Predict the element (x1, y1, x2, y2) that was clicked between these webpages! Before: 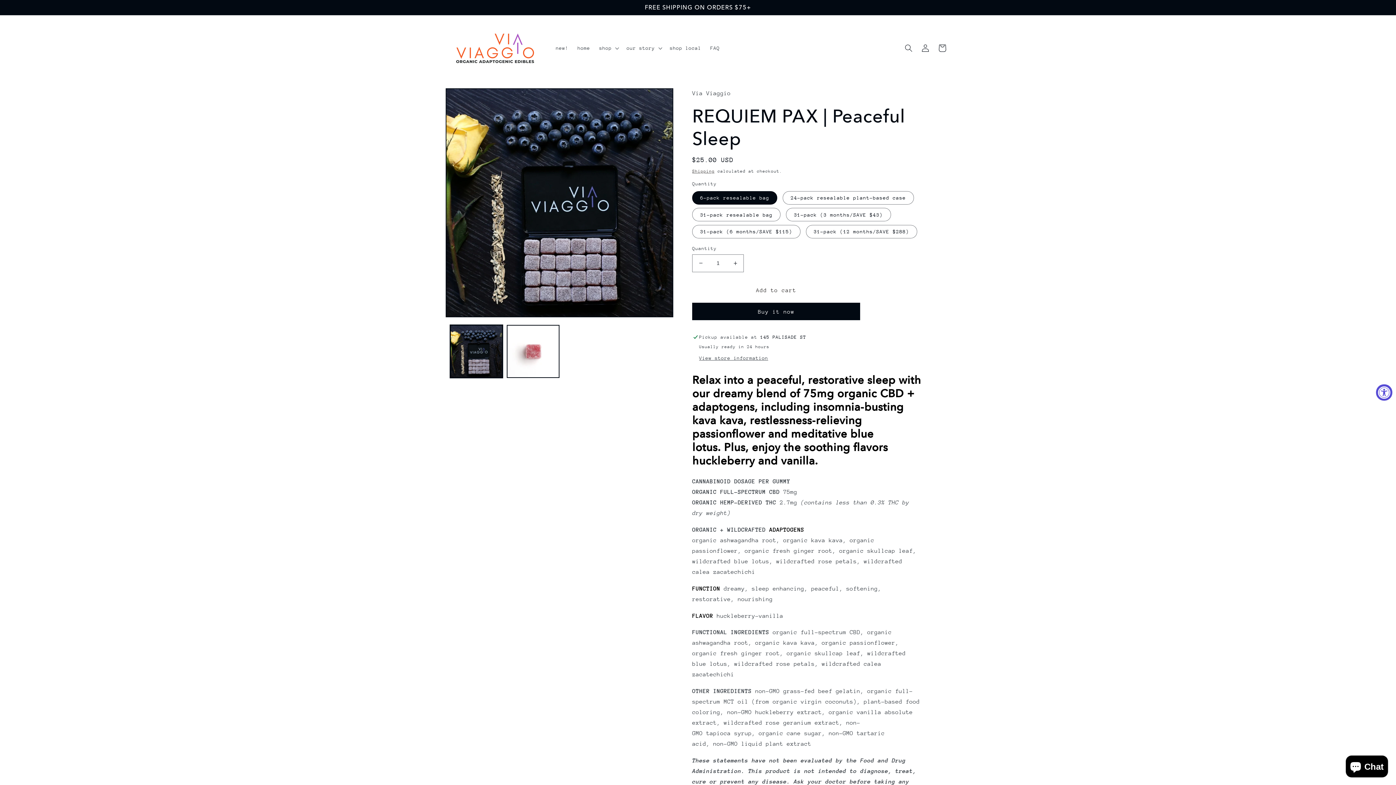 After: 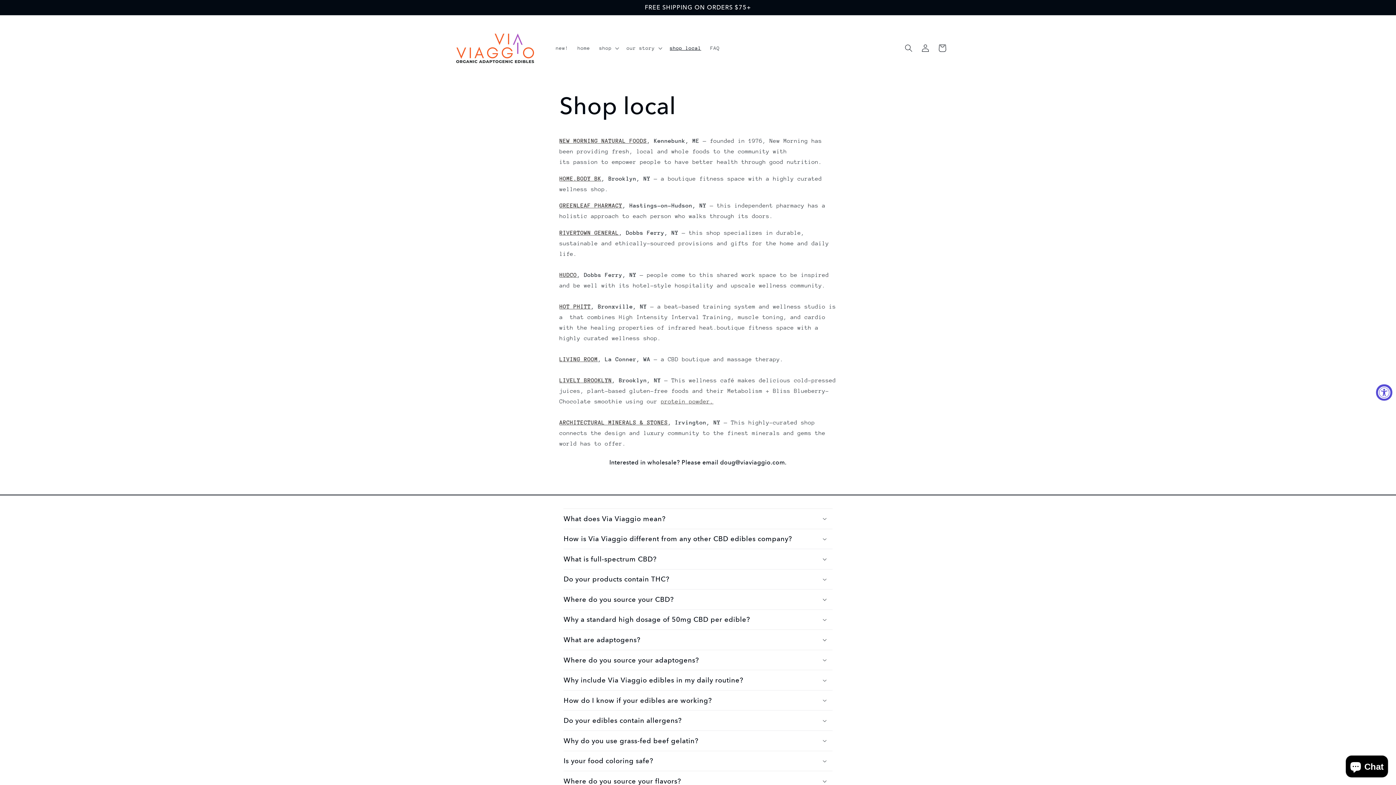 Action: label: shop local bbox: (665, 40, 705, 56)